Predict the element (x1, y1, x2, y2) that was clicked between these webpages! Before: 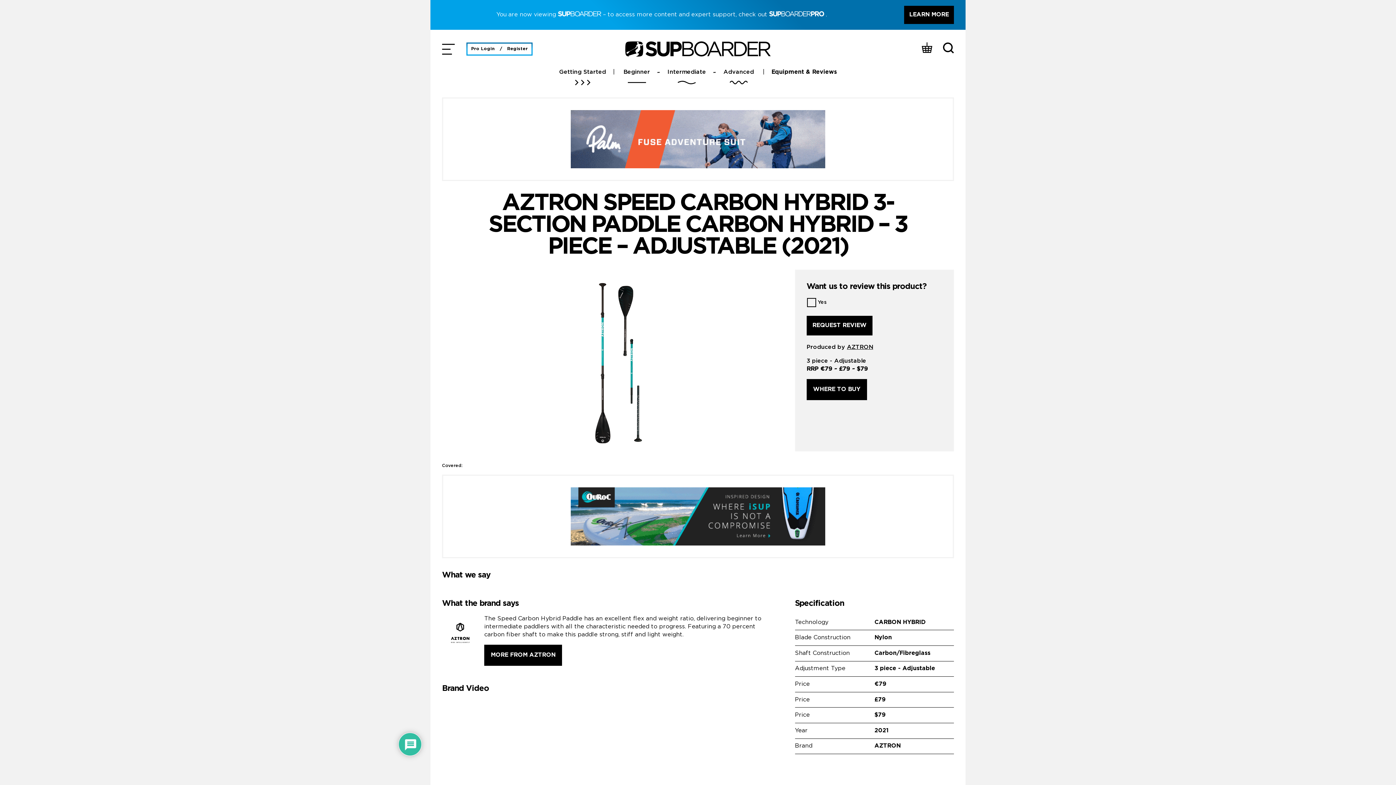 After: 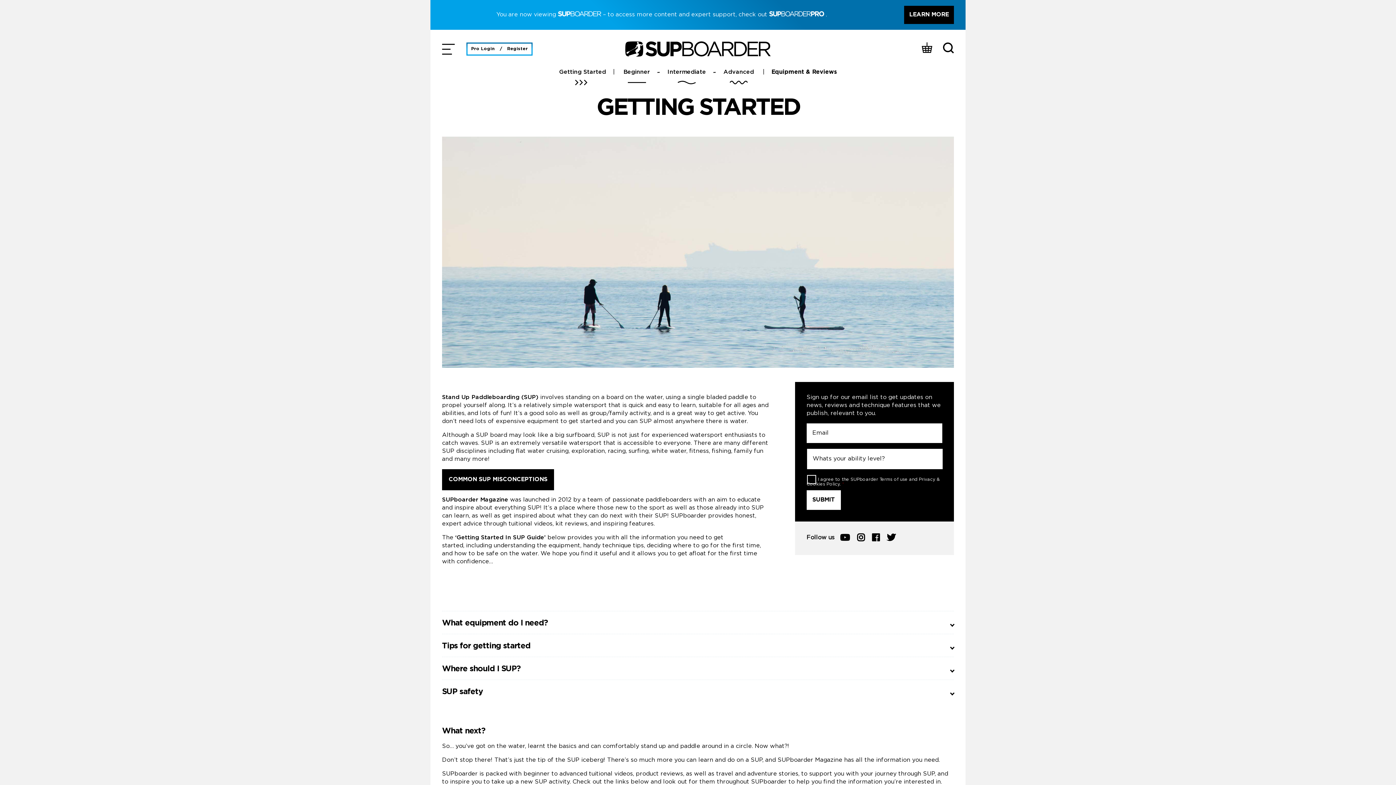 Action: bbox: (559, 39, 606, 55) label: Getting Started